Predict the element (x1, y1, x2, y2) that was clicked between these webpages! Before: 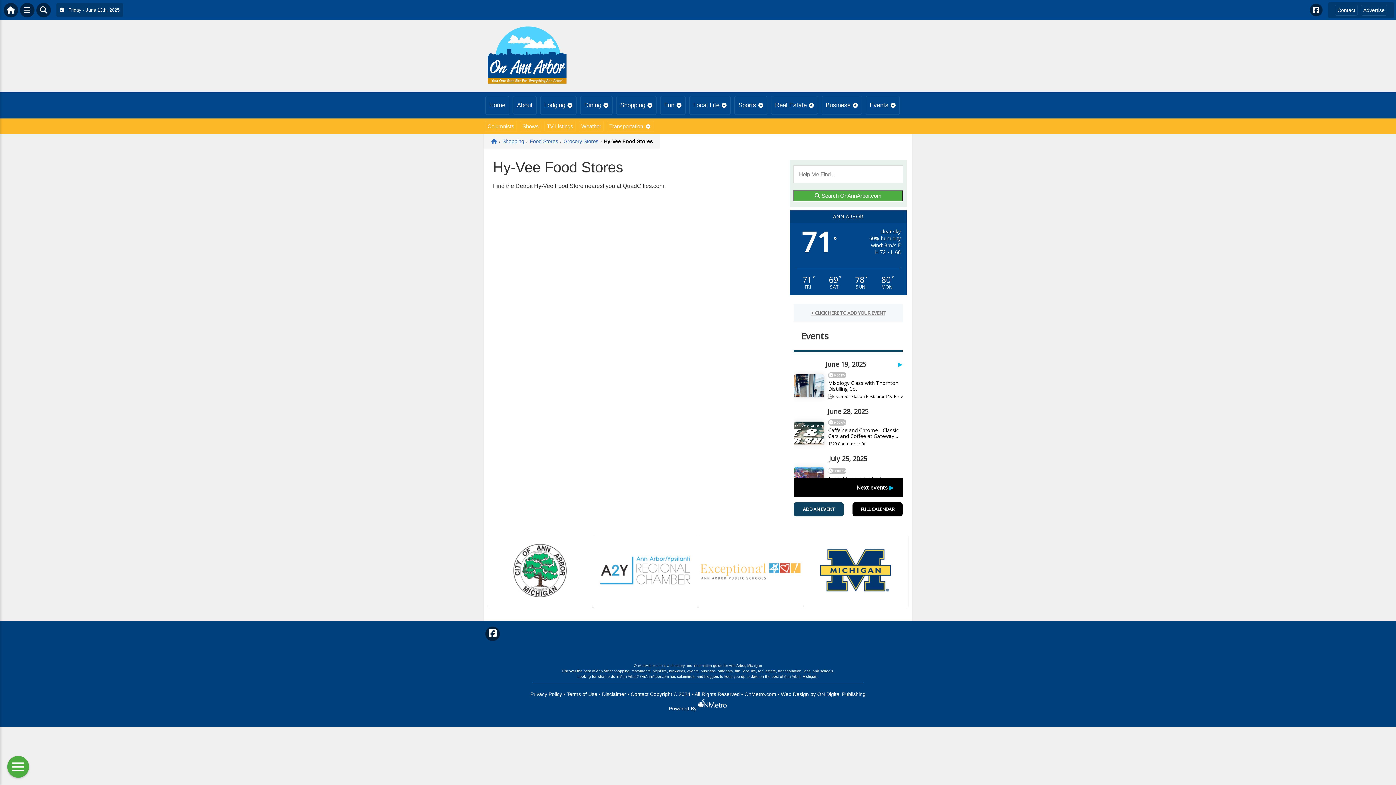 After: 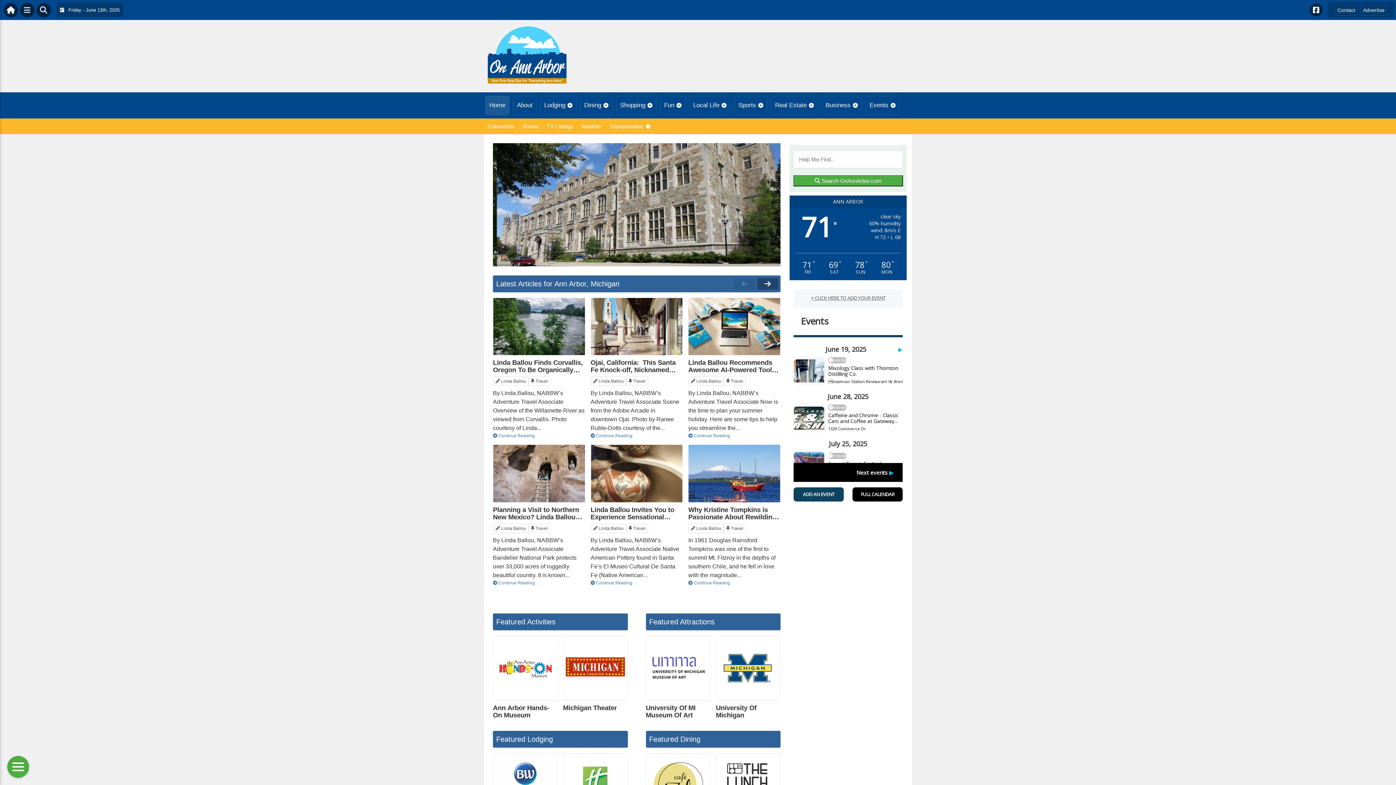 Action: bbox: (487, 78, 566, 85)